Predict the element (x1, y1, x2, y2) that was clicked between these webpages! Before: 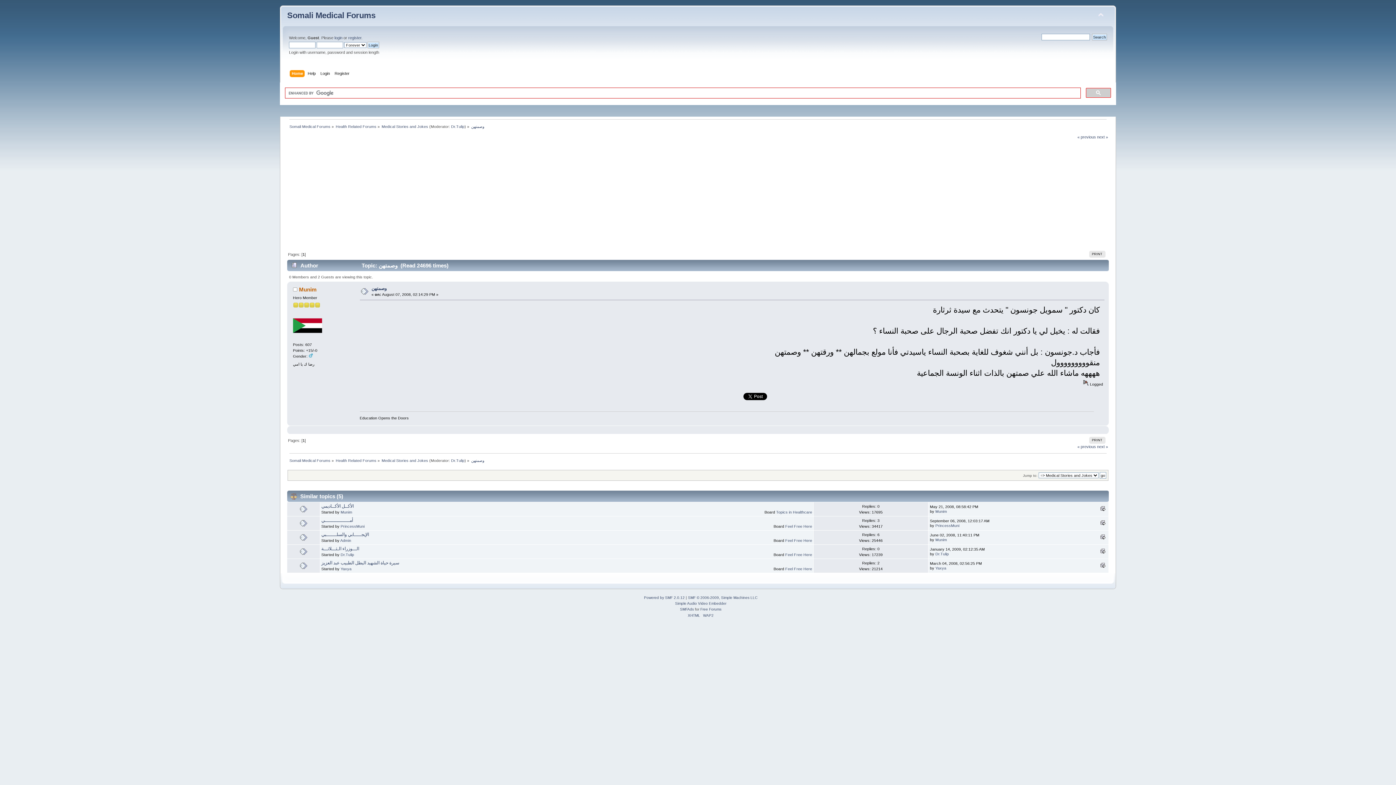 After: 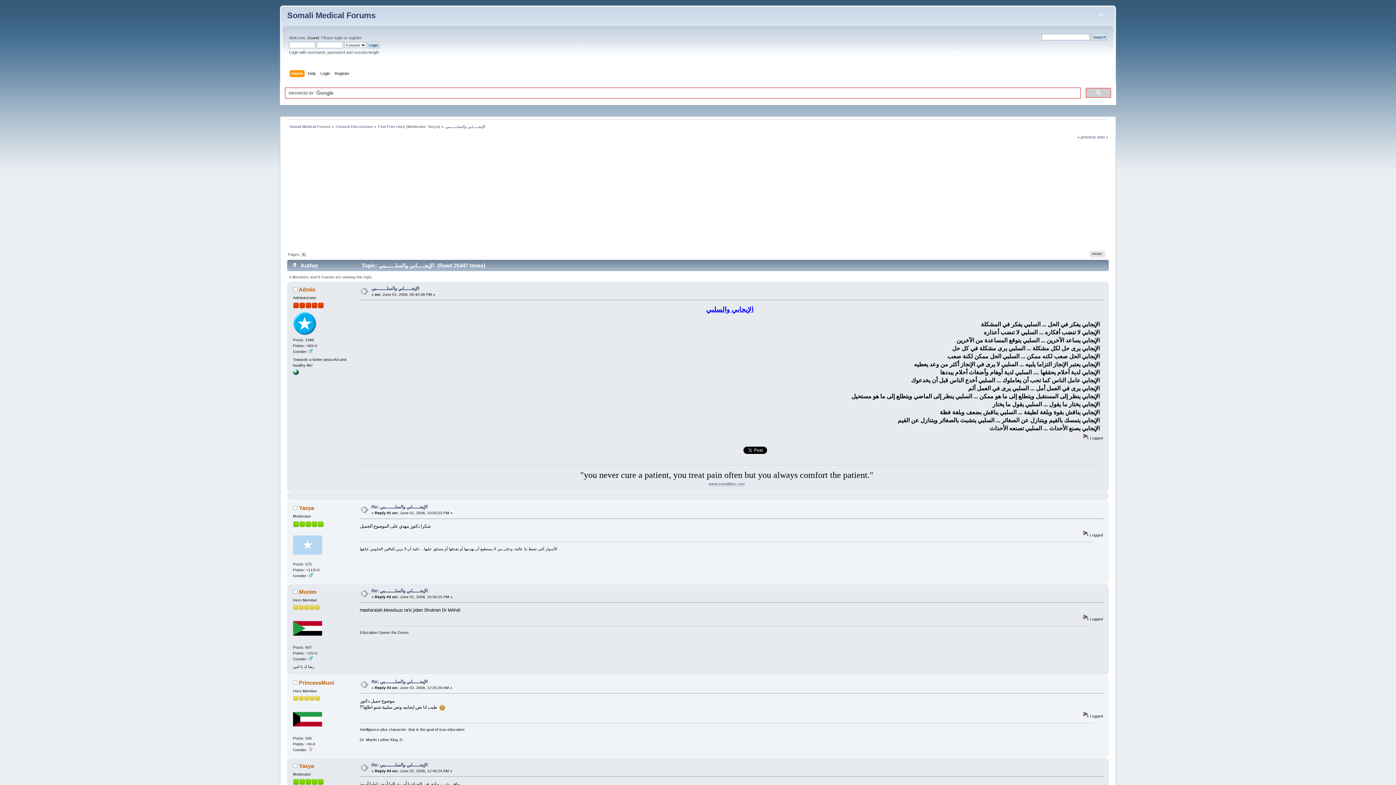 Action: bbox: (321, 532, 369, 537) label: الإيجـــــابي والسلـــــــبي